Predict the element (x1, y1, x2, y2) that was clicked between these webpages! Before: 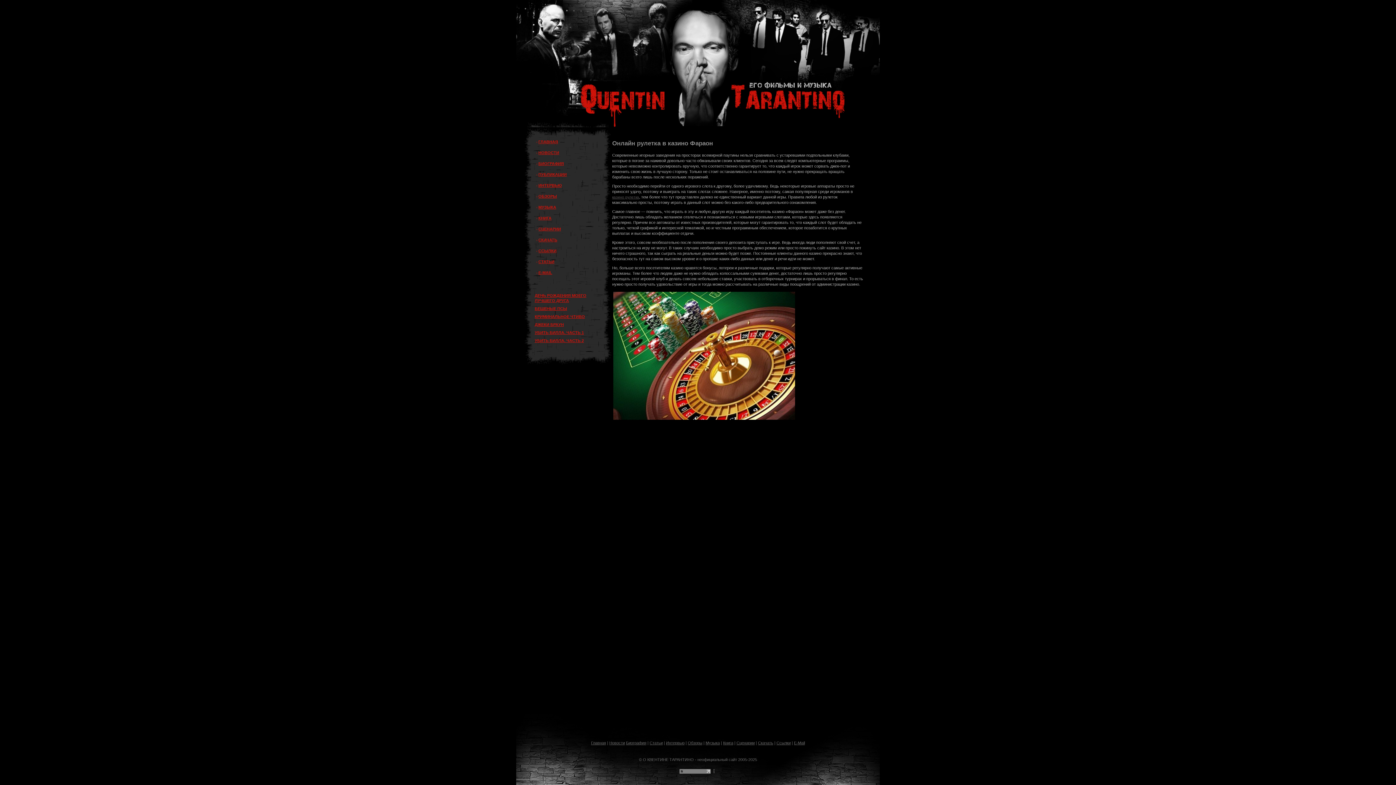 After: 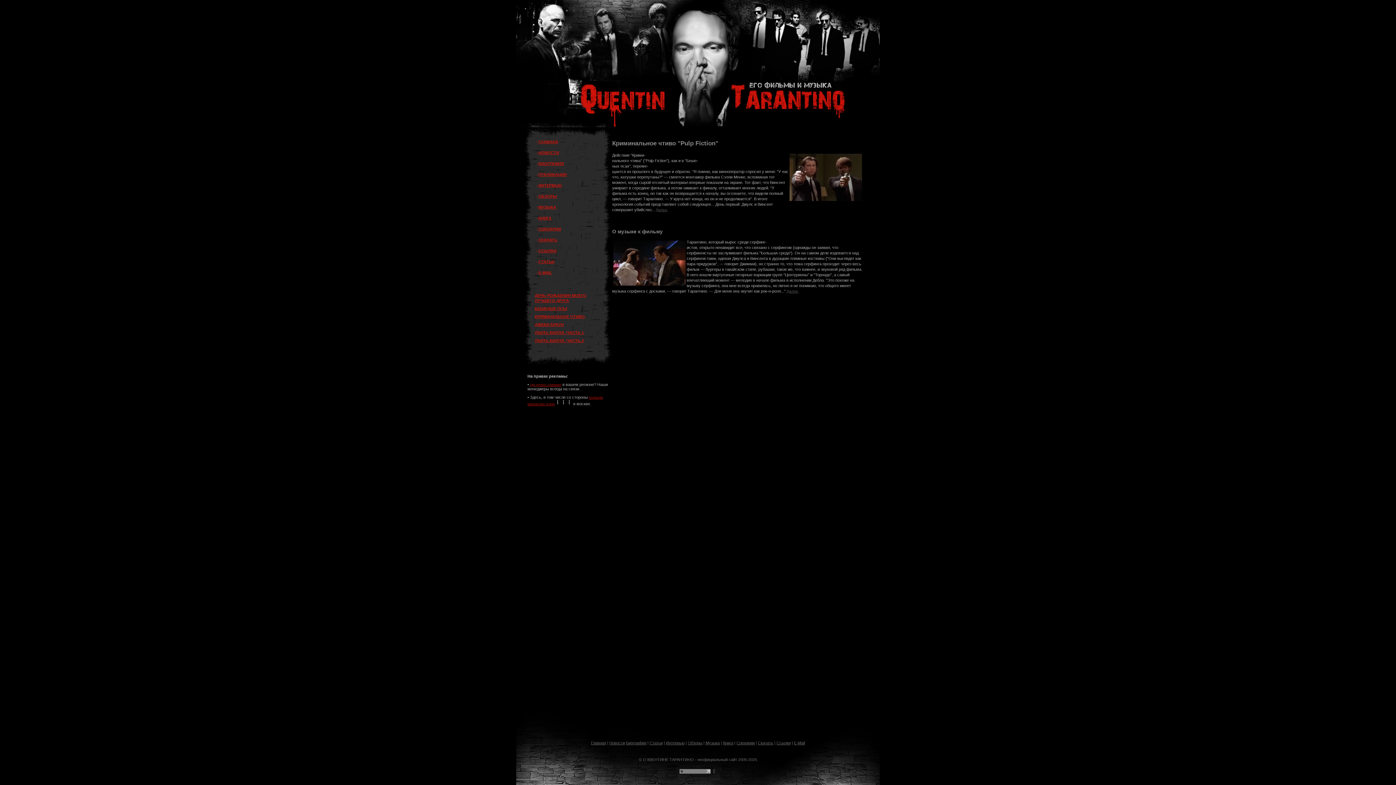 Action: label: КРИМИНАЛЬНОЕ ЧТИВО bbox: (533, 312, 598, 320)